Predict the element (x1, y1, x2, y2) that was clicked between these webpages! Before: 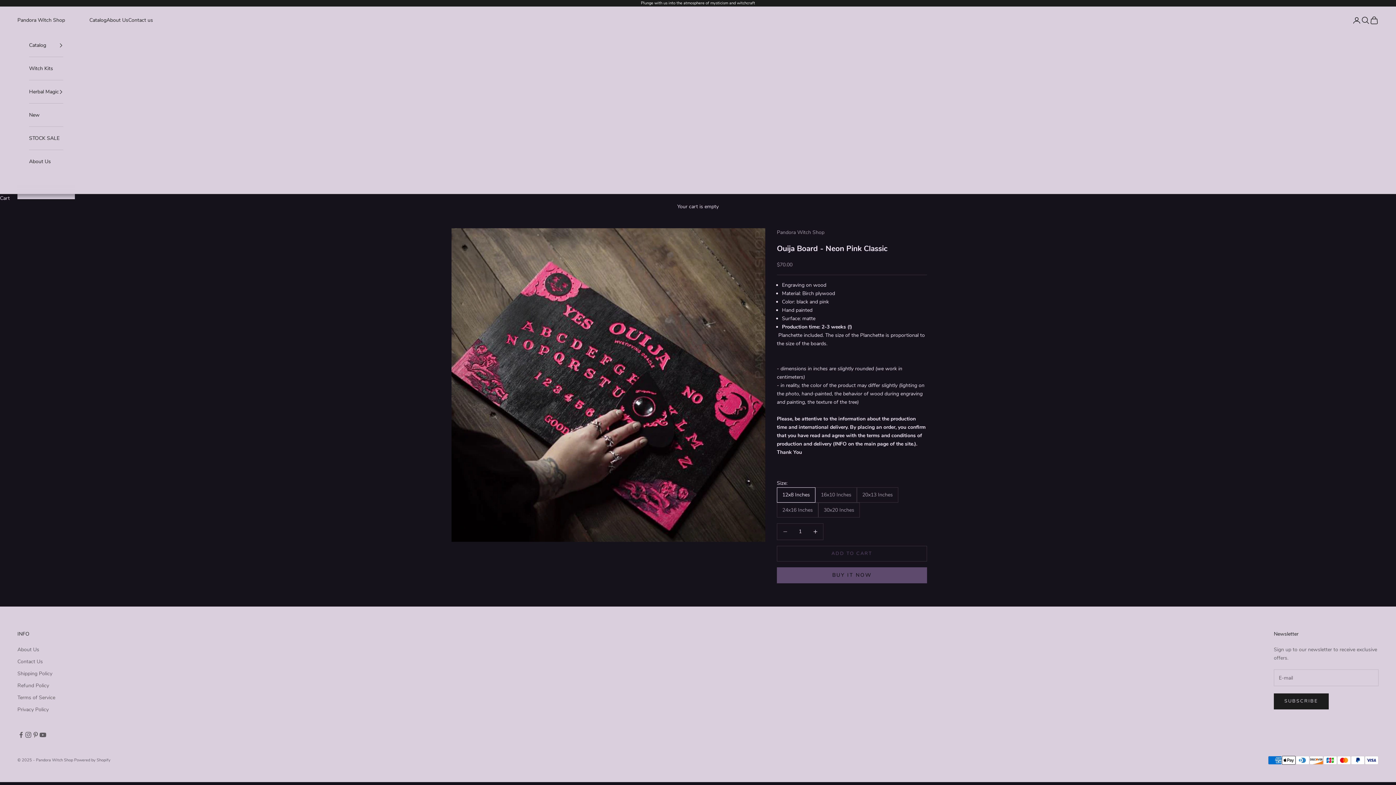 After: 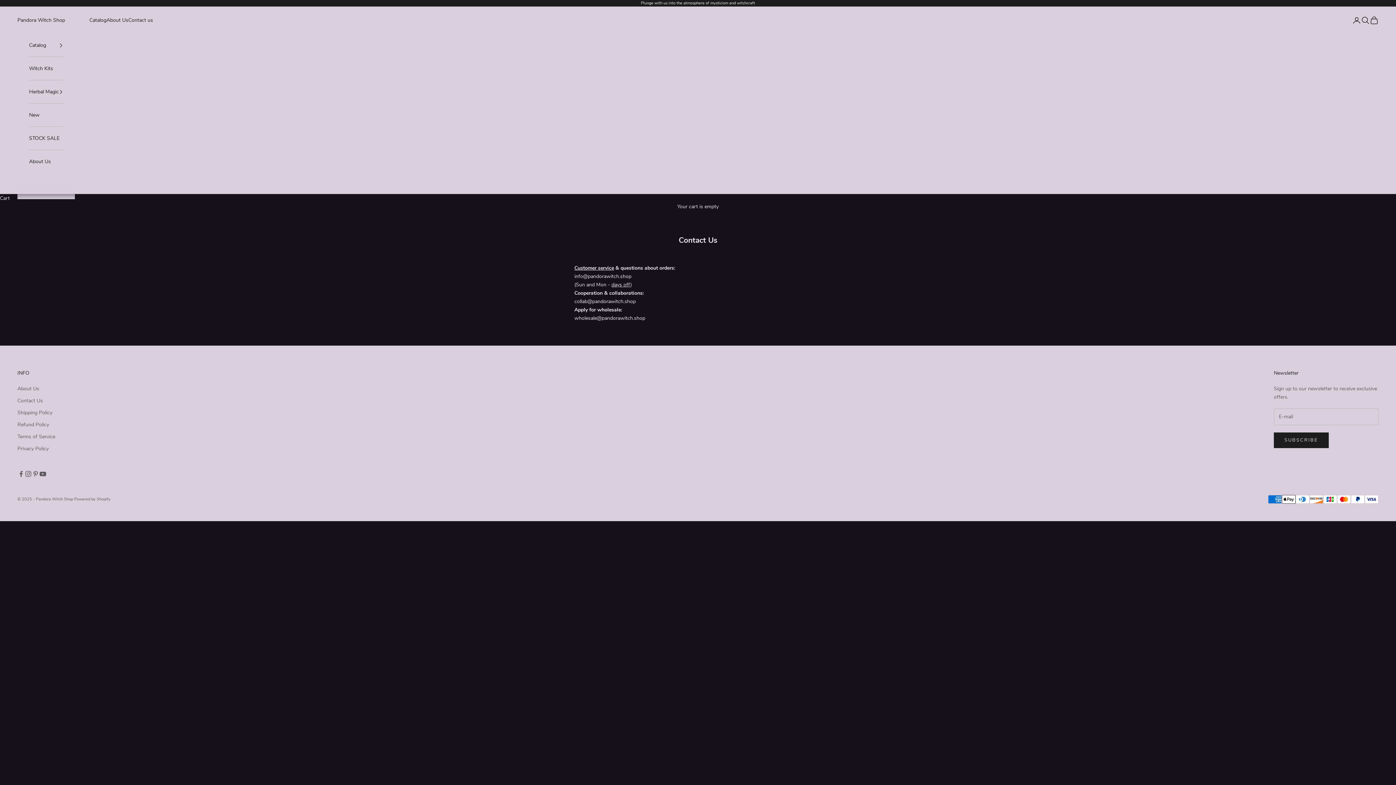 Action: bbox: (17, 658, 42, 665) label: Contact Us